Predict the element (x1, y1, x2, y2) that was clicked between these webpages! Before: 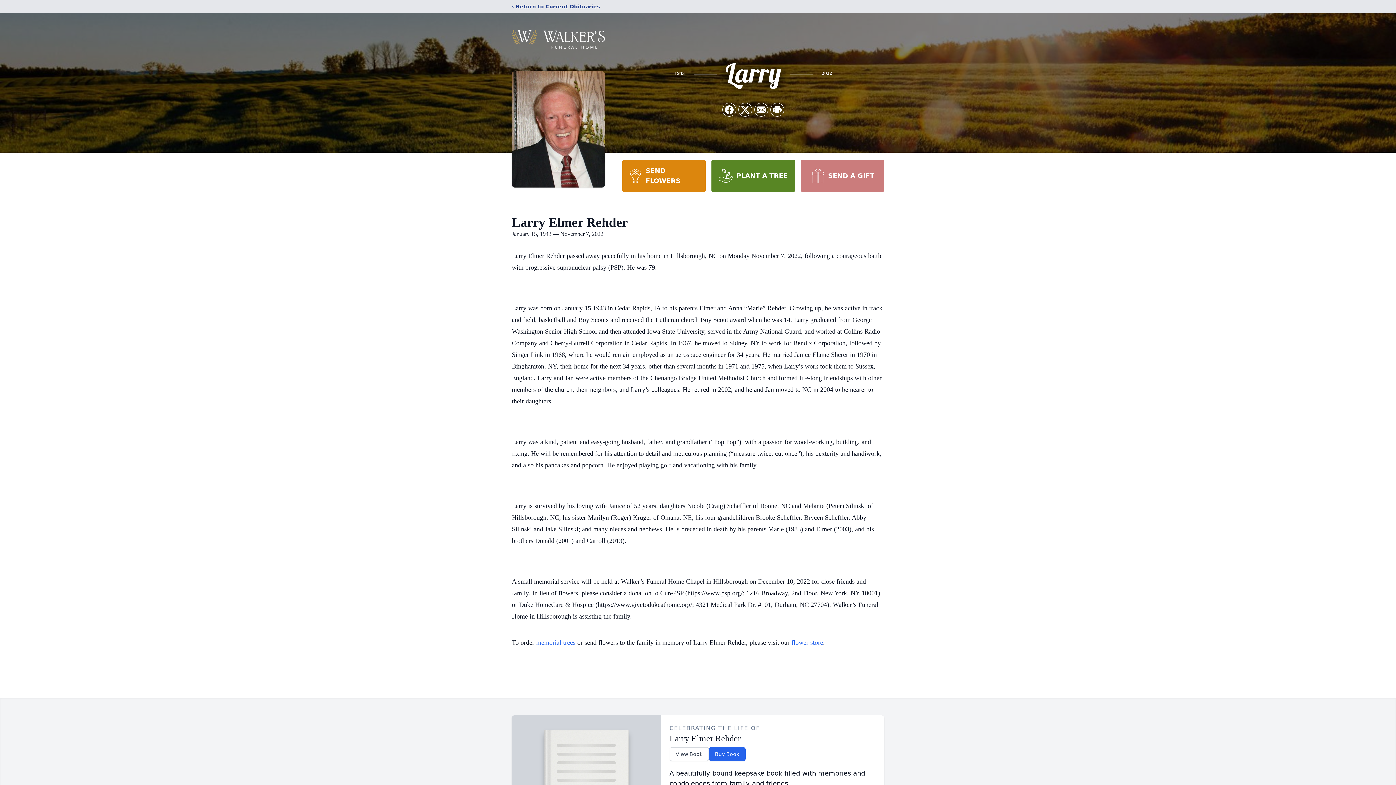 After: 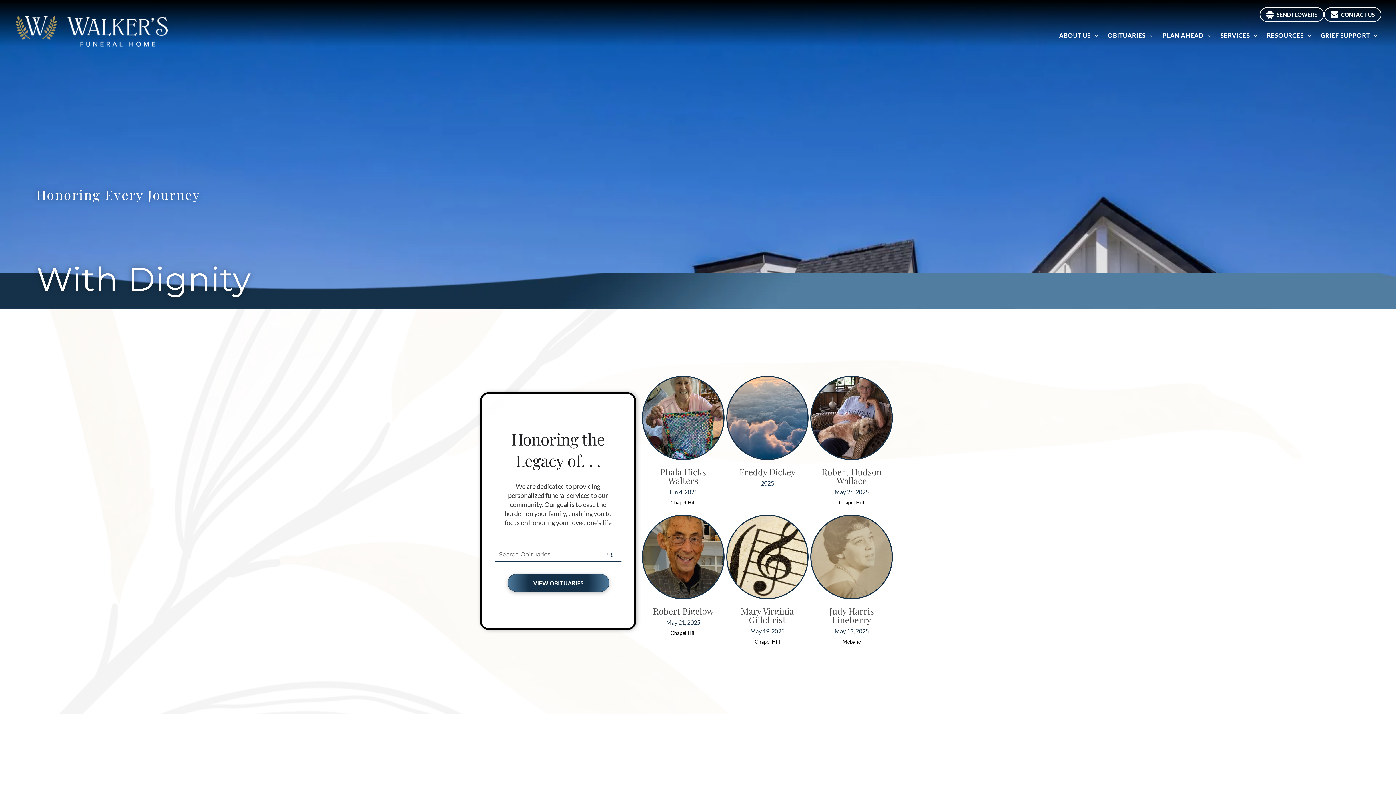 Action: bbox: (512, 18, 605, 59)